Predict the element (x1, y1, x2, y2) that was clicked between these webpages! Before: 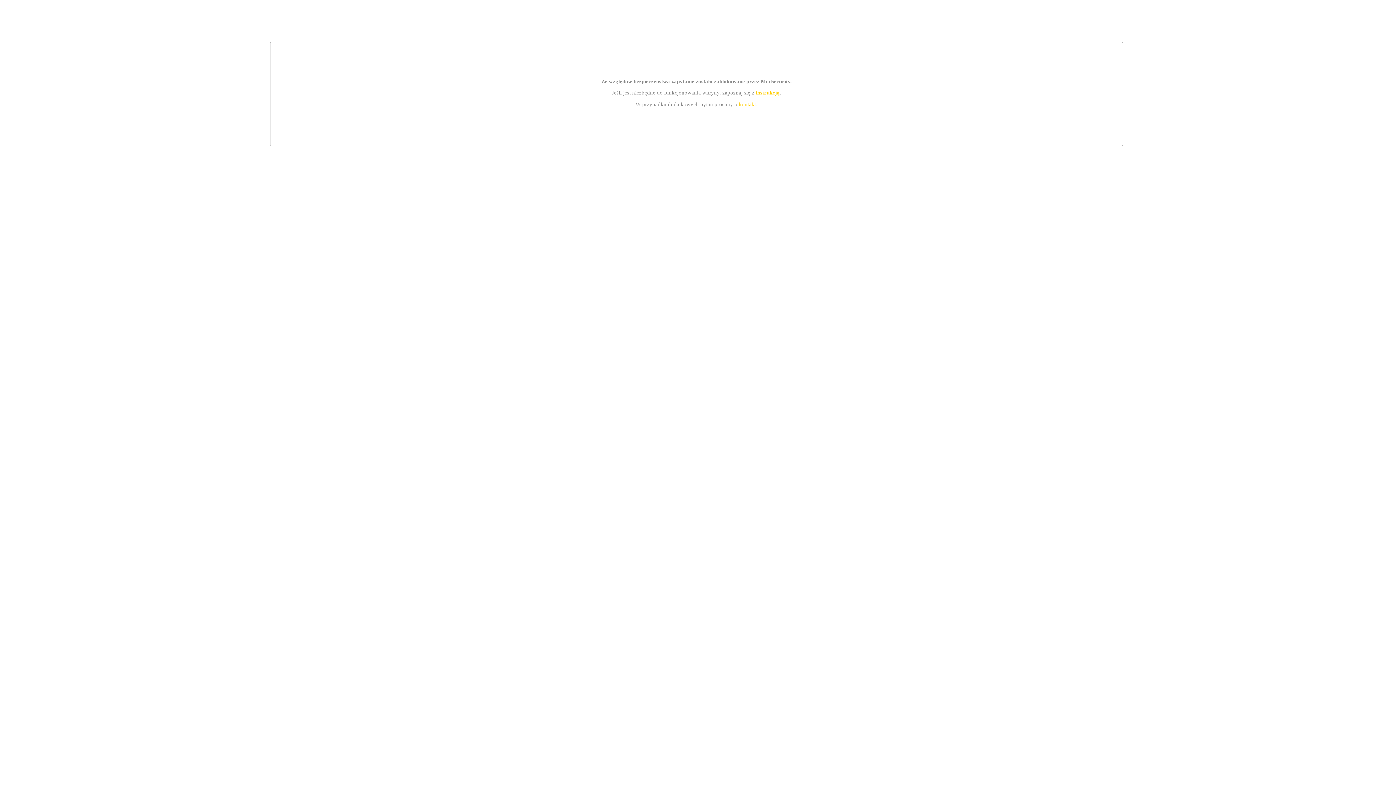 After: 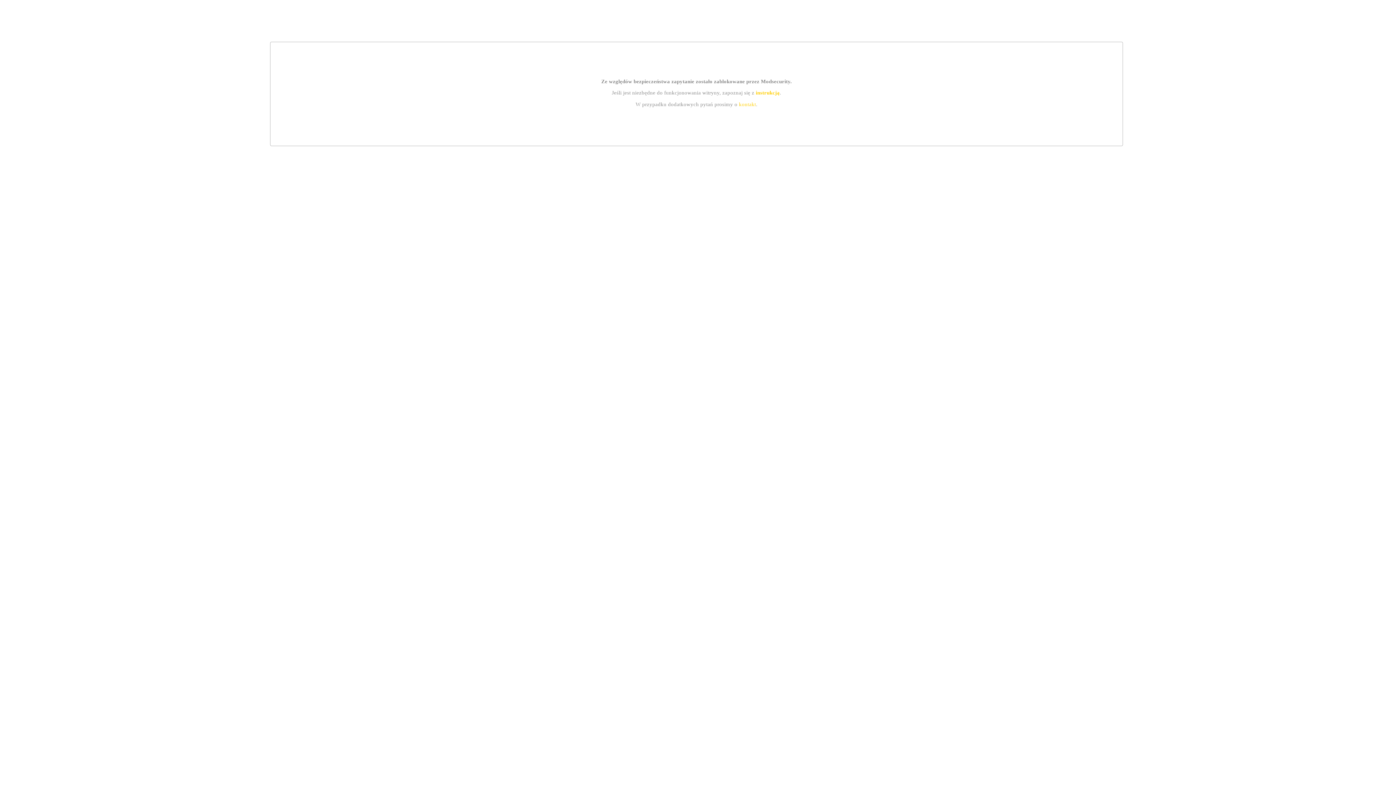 Action: bbox: (755, 89, 779, 95) label: instrukcją